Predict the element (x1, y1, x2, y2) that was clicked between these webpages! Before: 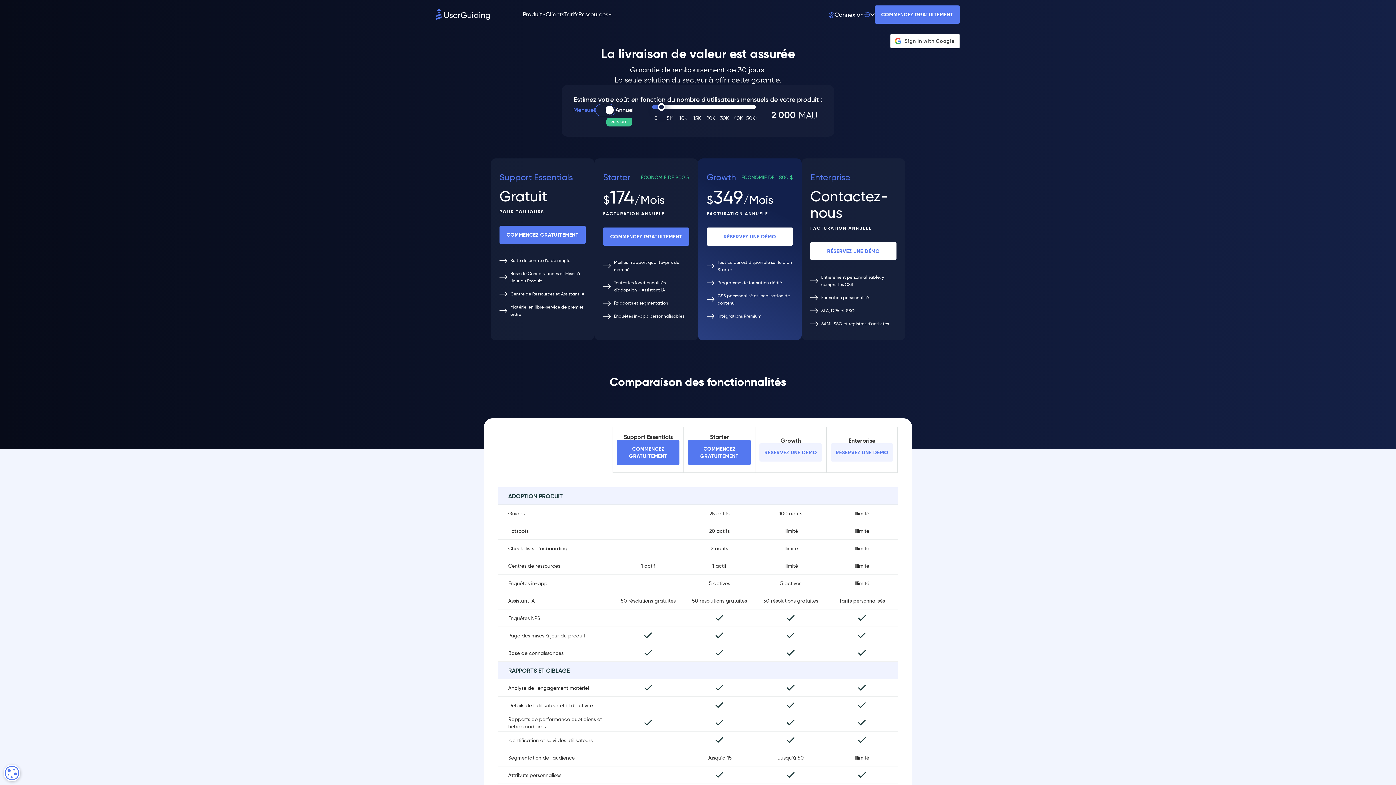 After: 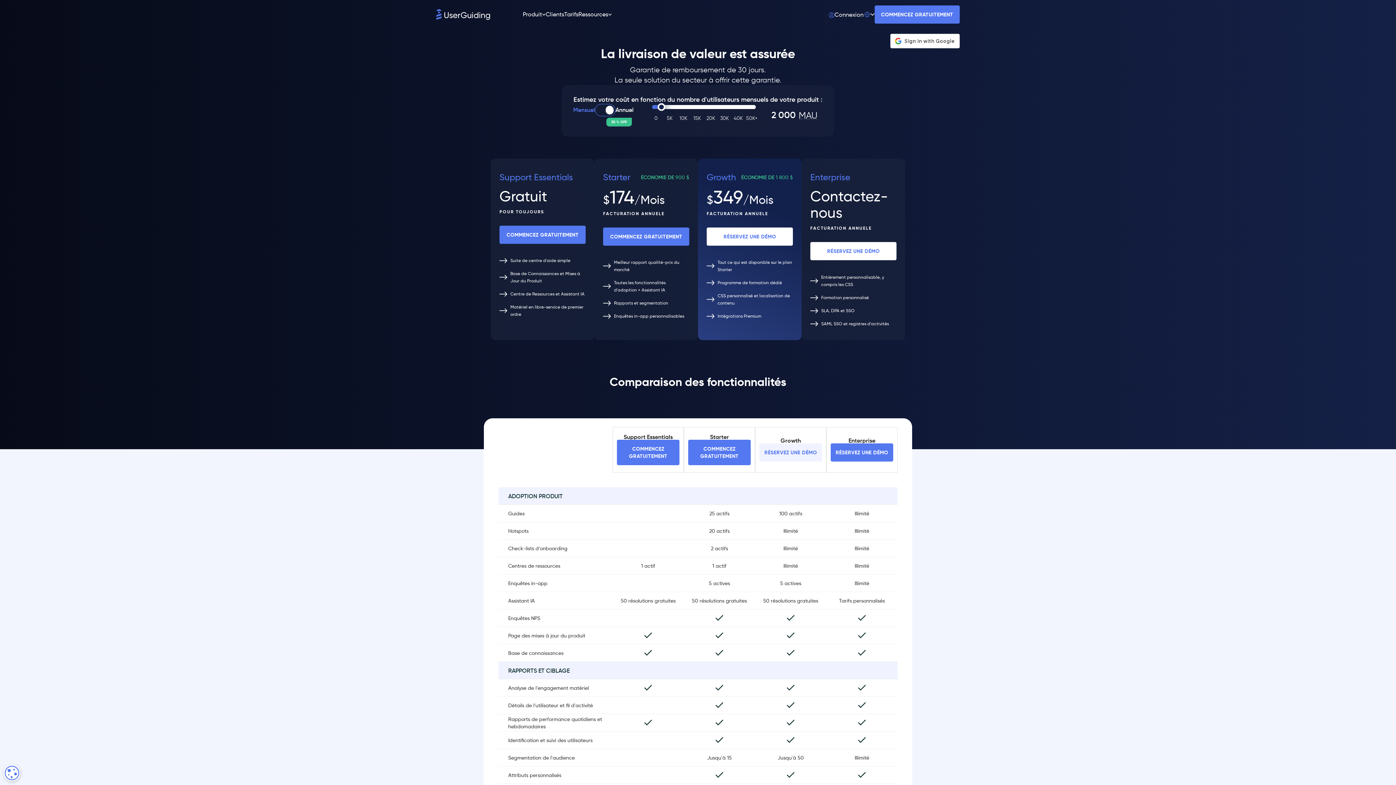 Action: label: RÉSERVEZ UNE DÉMO bbox: (830, 443, 893, 461)